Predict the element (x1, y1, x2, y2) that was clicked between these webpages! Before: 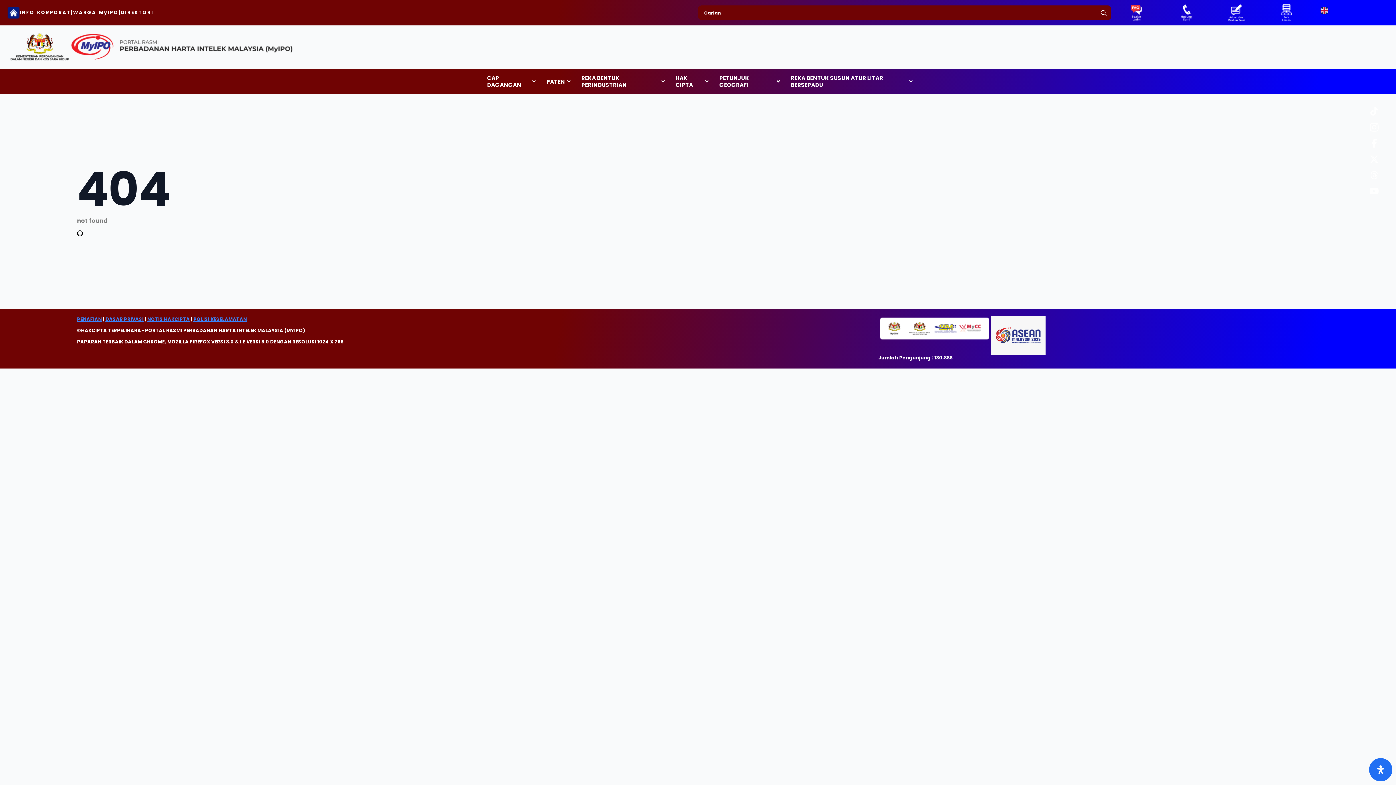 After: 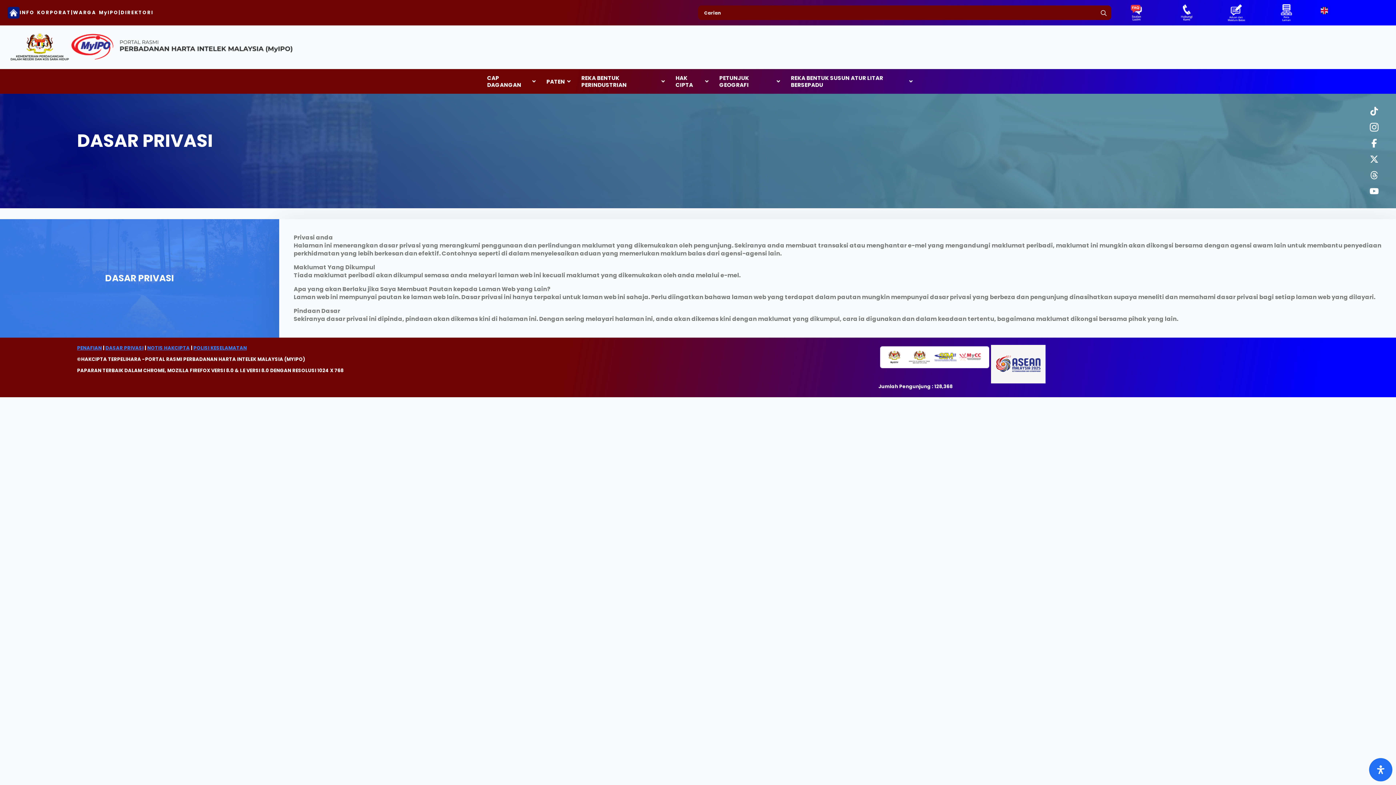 Action: label: DASAR PRIVASI bbox: (105, 316, 143, 322)